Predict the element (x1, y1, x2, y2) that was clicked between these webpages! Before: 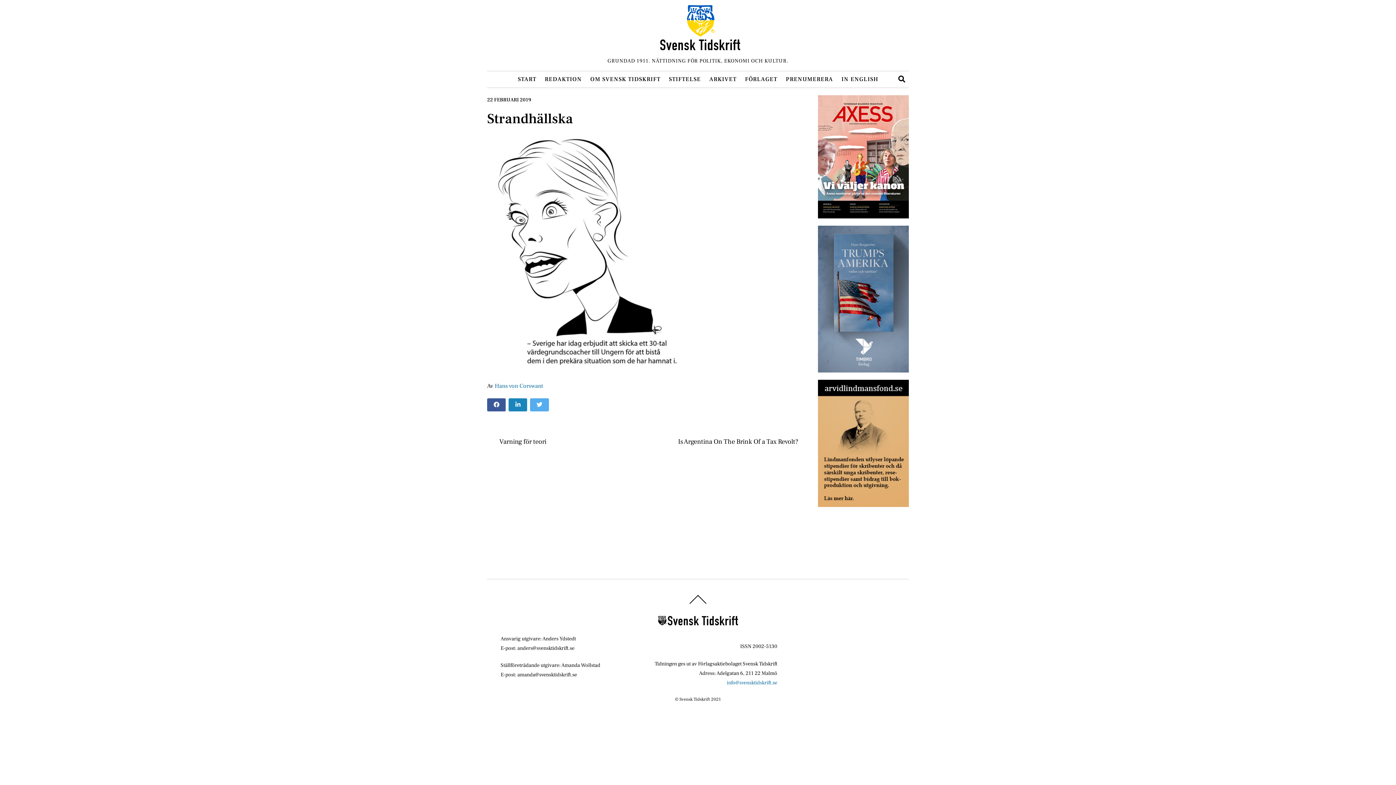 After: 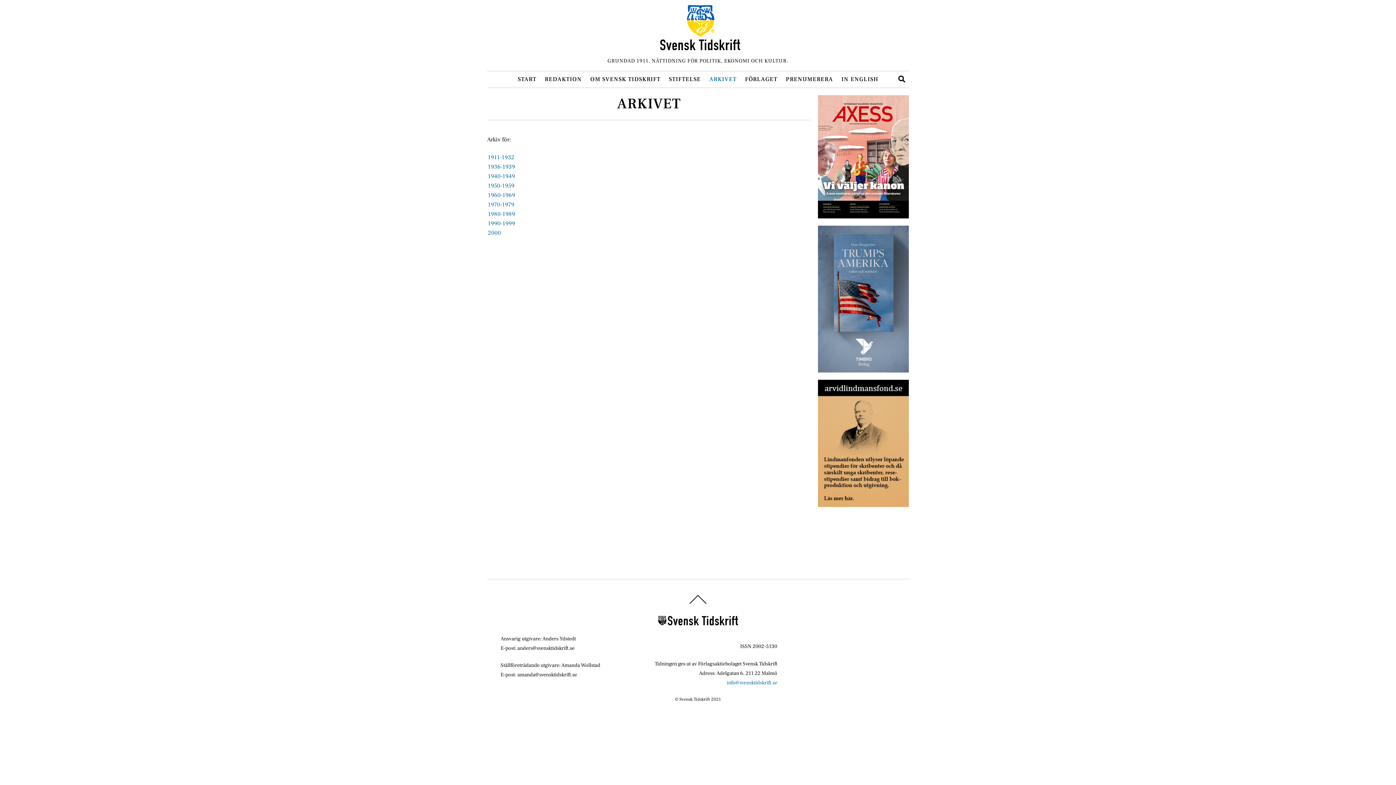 Action: label: ARKIVET bbox: (706, 71, 740, 87)